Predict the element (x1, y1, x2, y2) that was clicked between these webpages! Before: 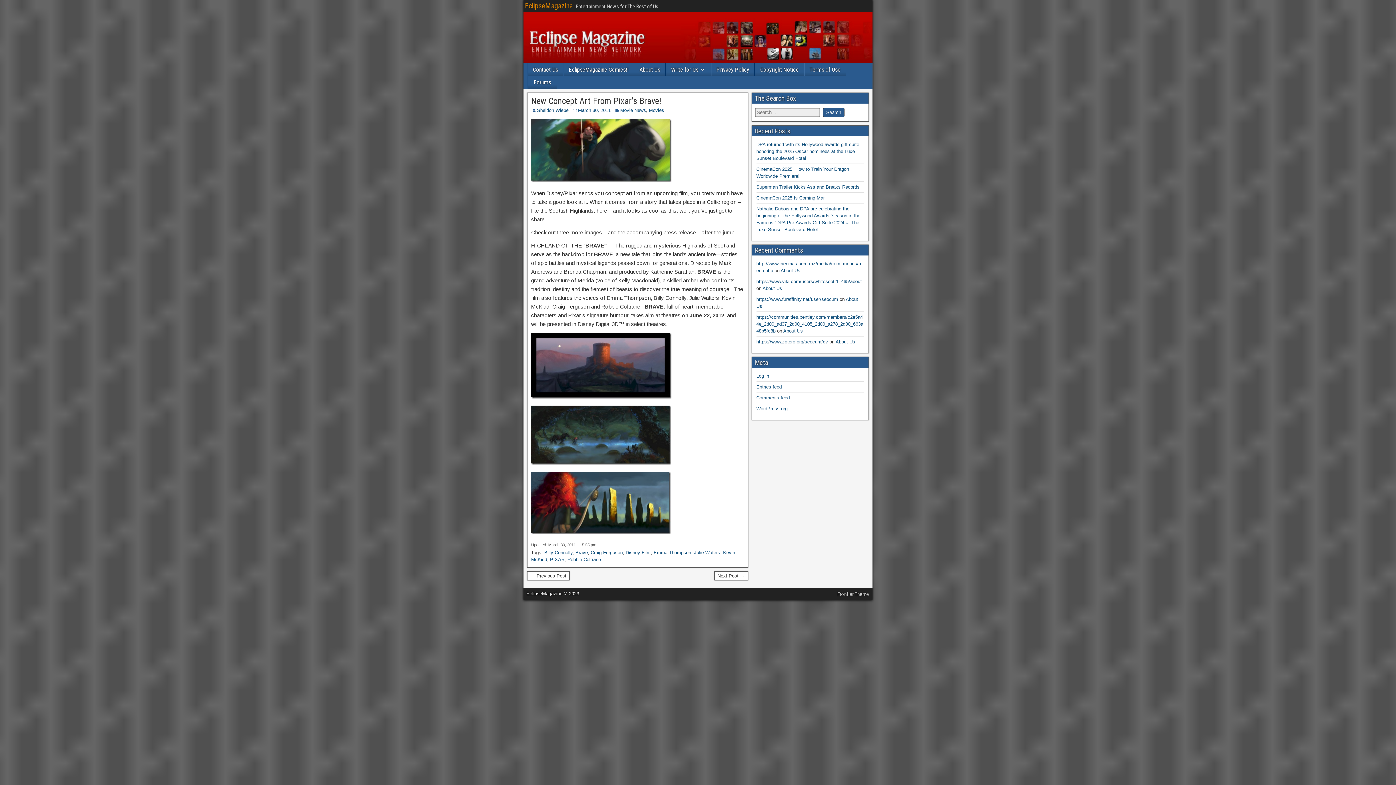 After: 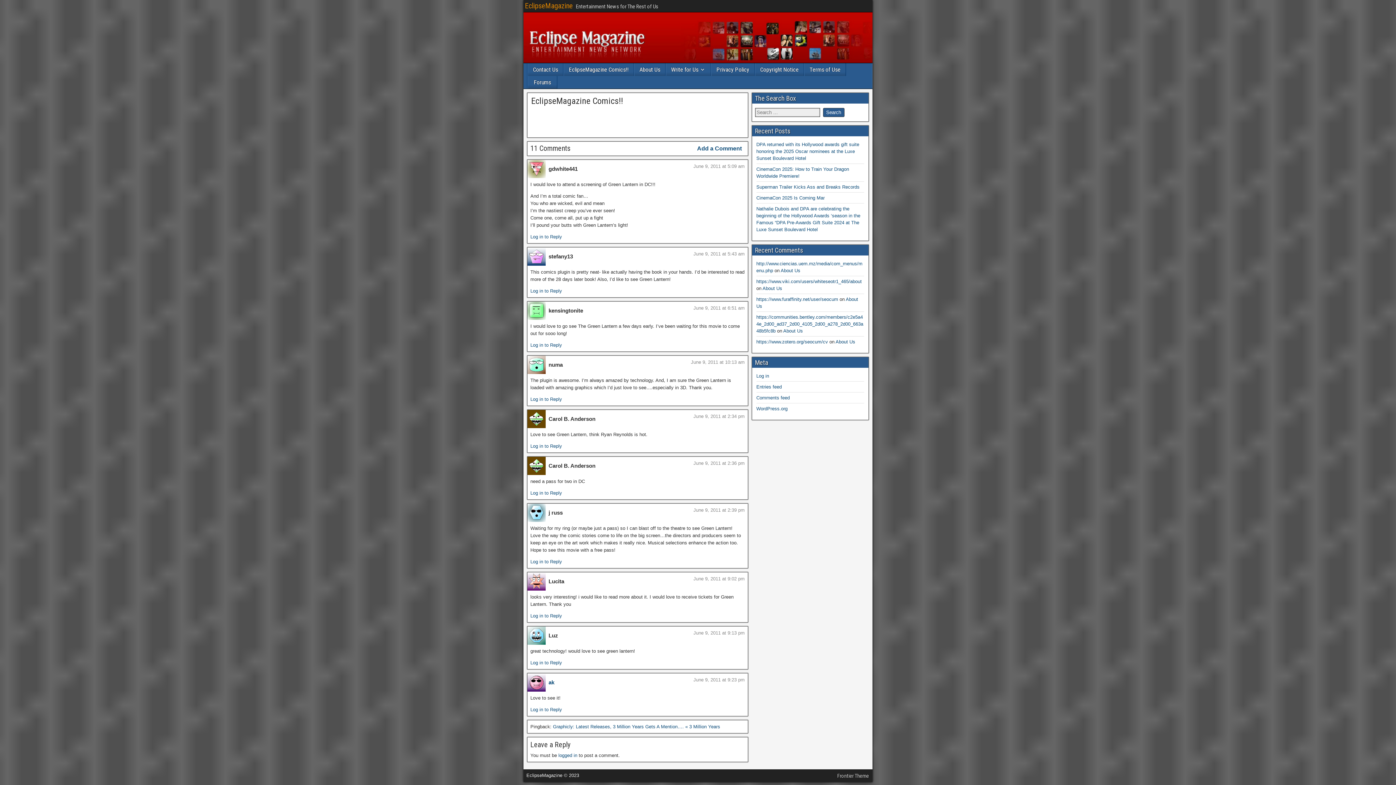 Action: bbox: (564, 63, 633, 76) label: EclipseMagazine Comics!!